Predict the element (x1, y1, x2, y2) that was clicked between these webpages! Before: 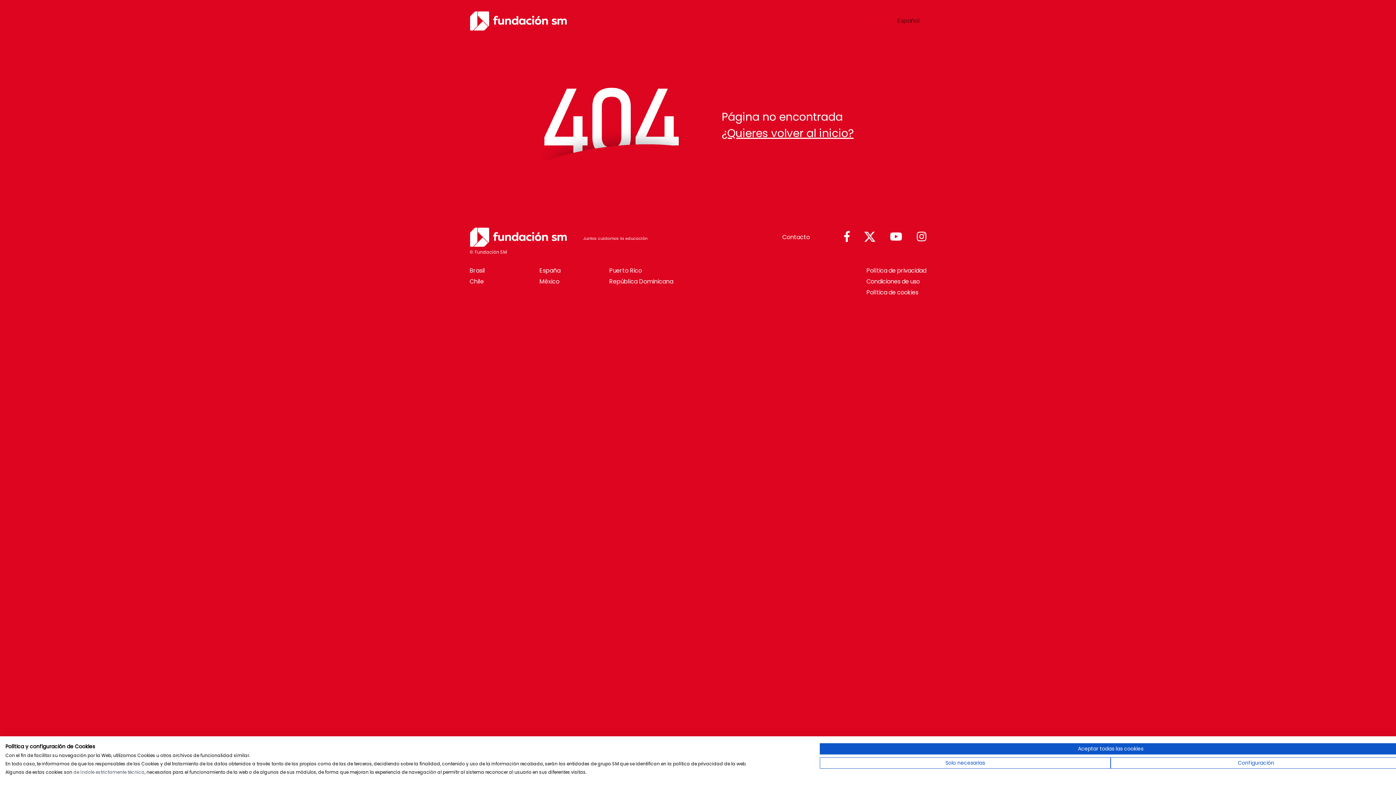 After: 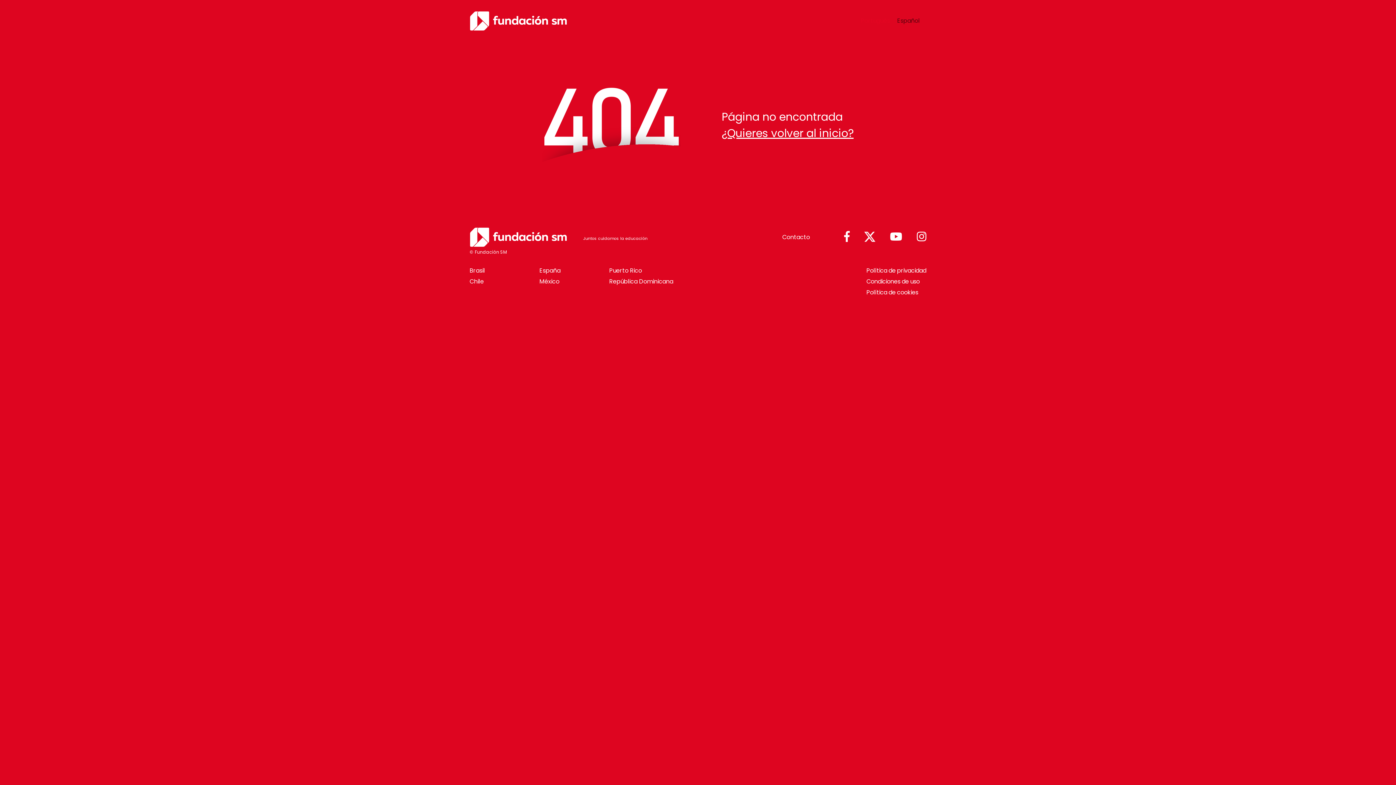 Action: label: Acepte todas las cookies bbox: (820, 743, 1401, 754)